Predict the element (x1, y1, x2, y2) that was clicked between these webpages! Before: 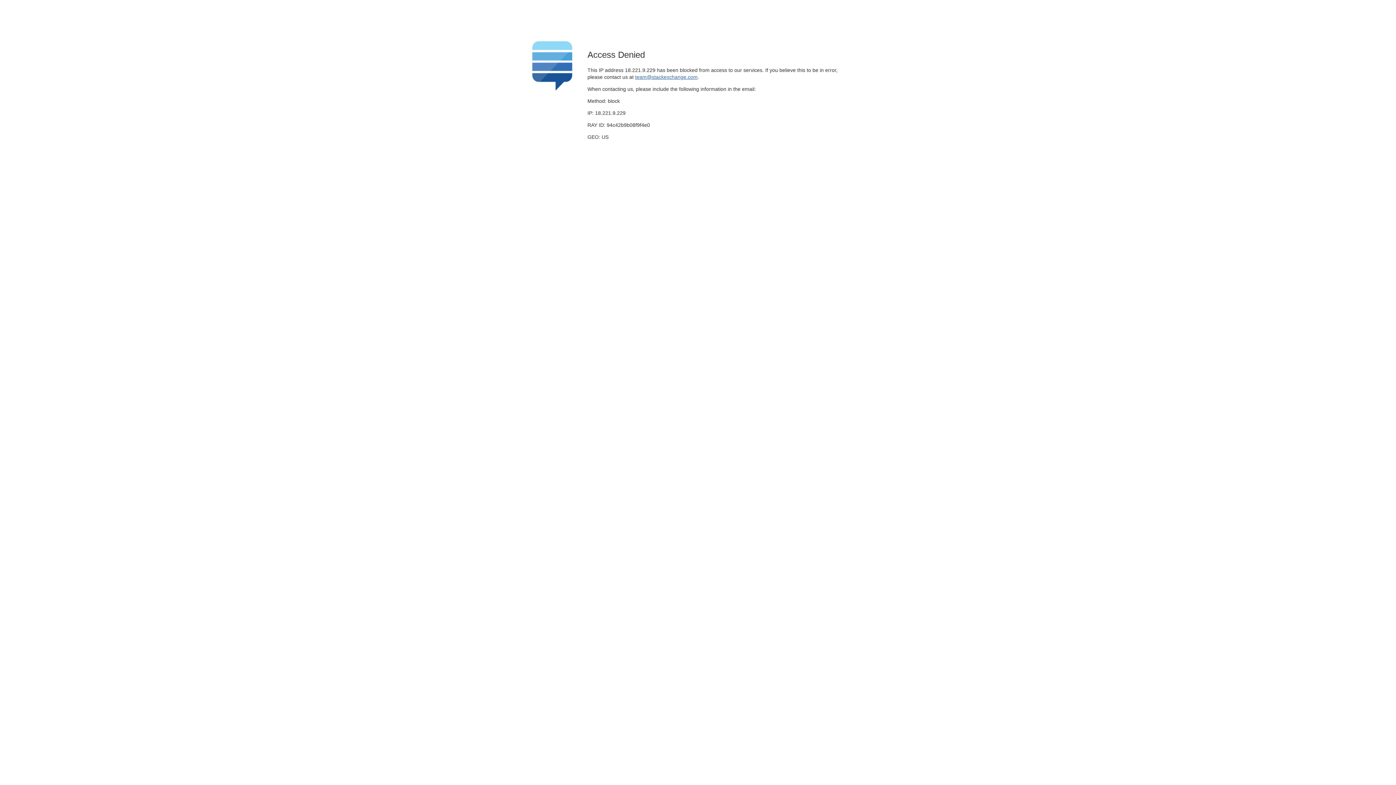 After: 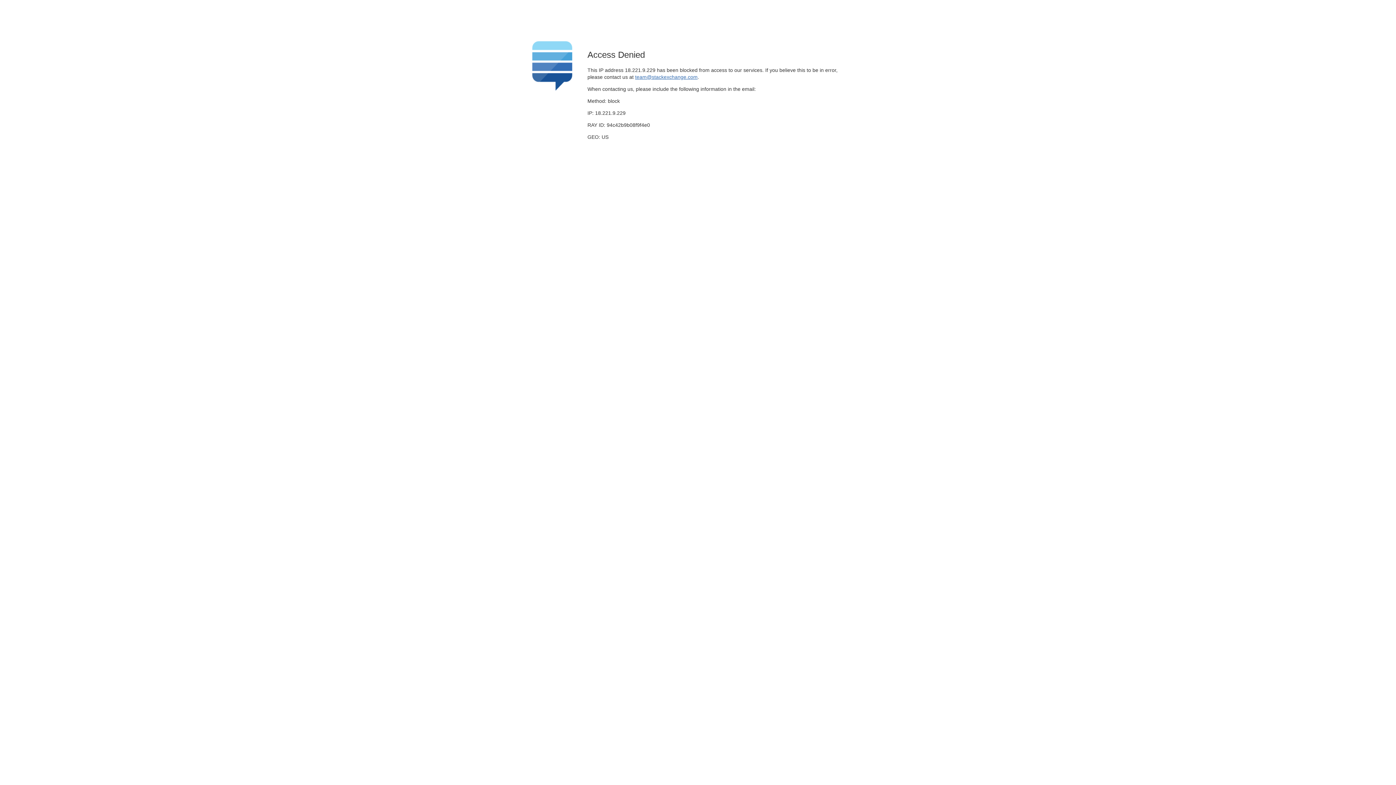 Action: label: team@stackexchange.com bbox: (635, 74, 697, 79)